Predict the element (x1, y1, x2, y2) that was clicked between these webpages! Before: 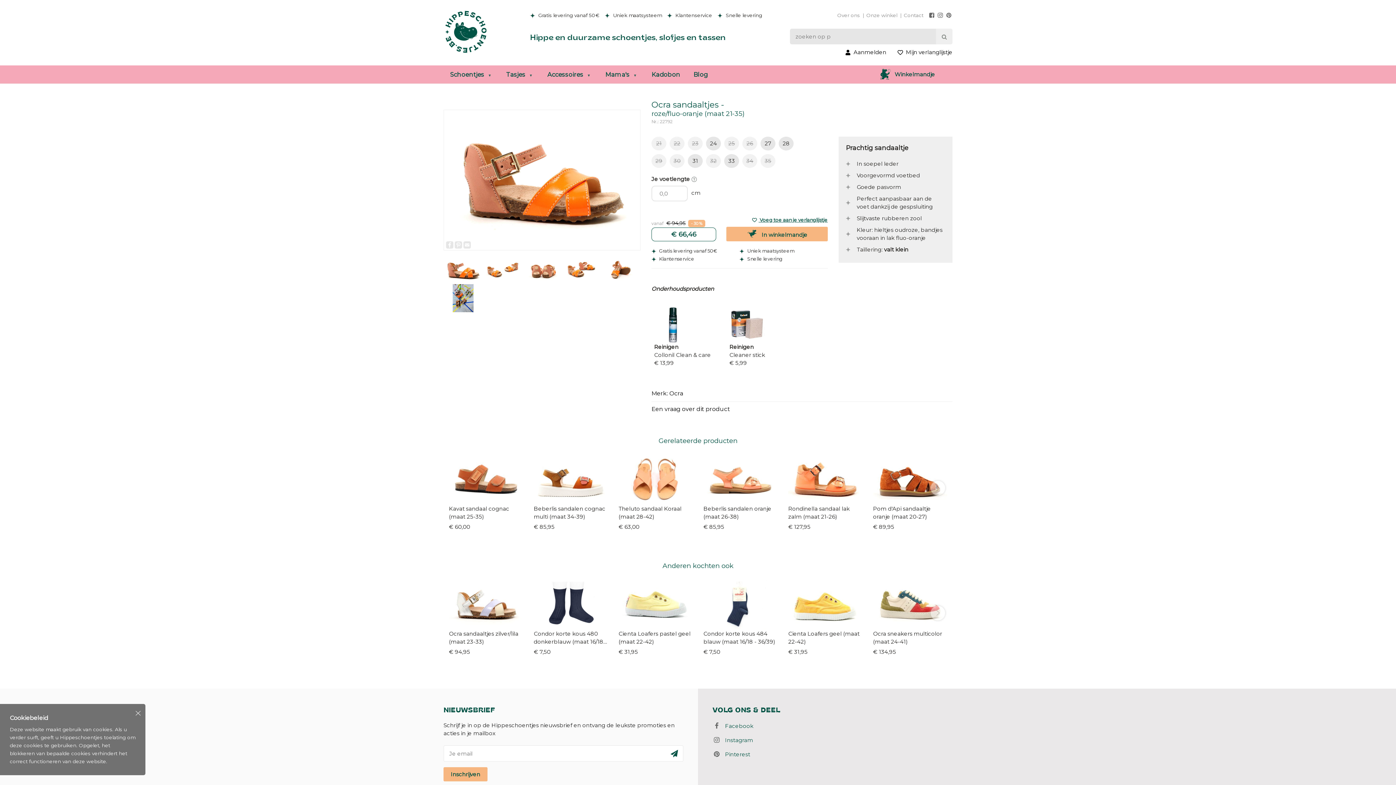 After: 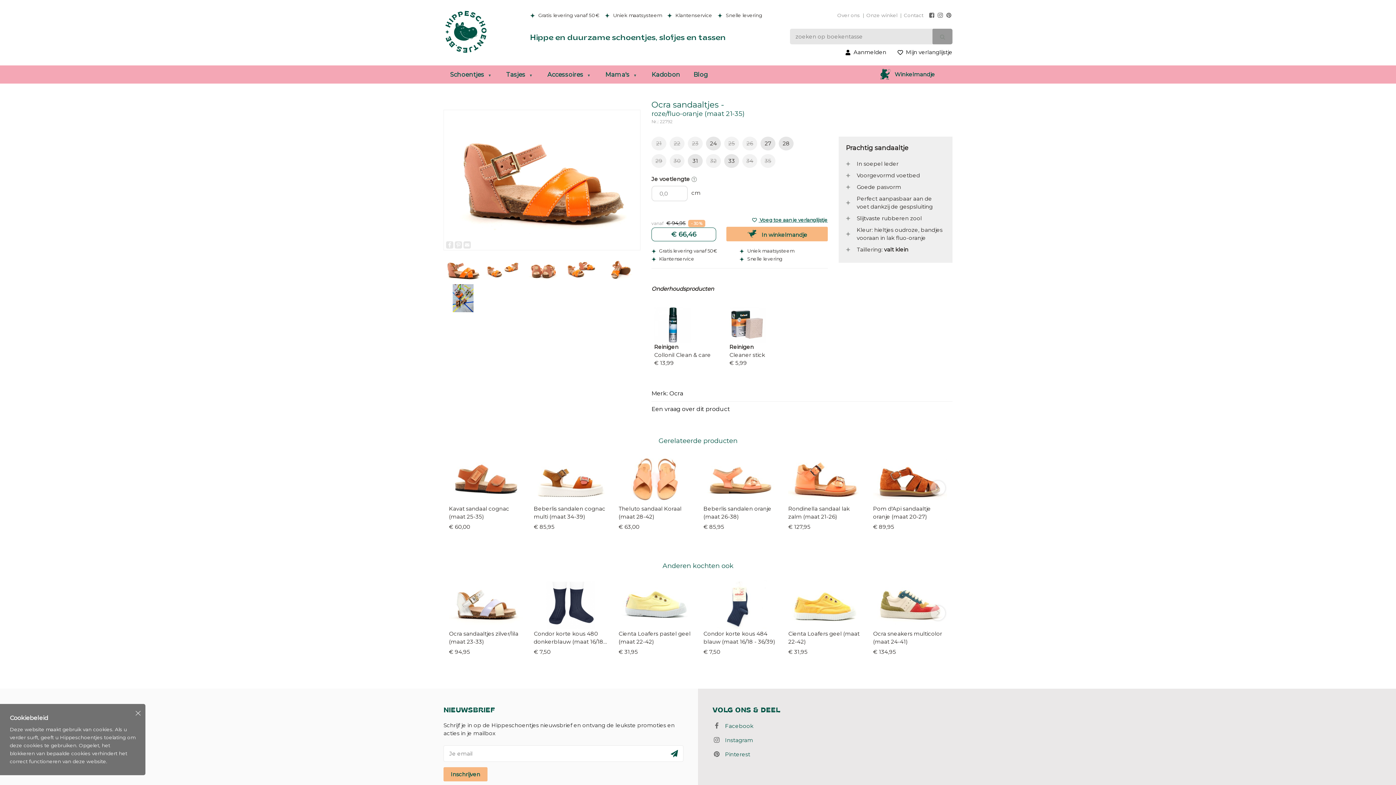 Action: bbox: (936, 28, 952, 44)